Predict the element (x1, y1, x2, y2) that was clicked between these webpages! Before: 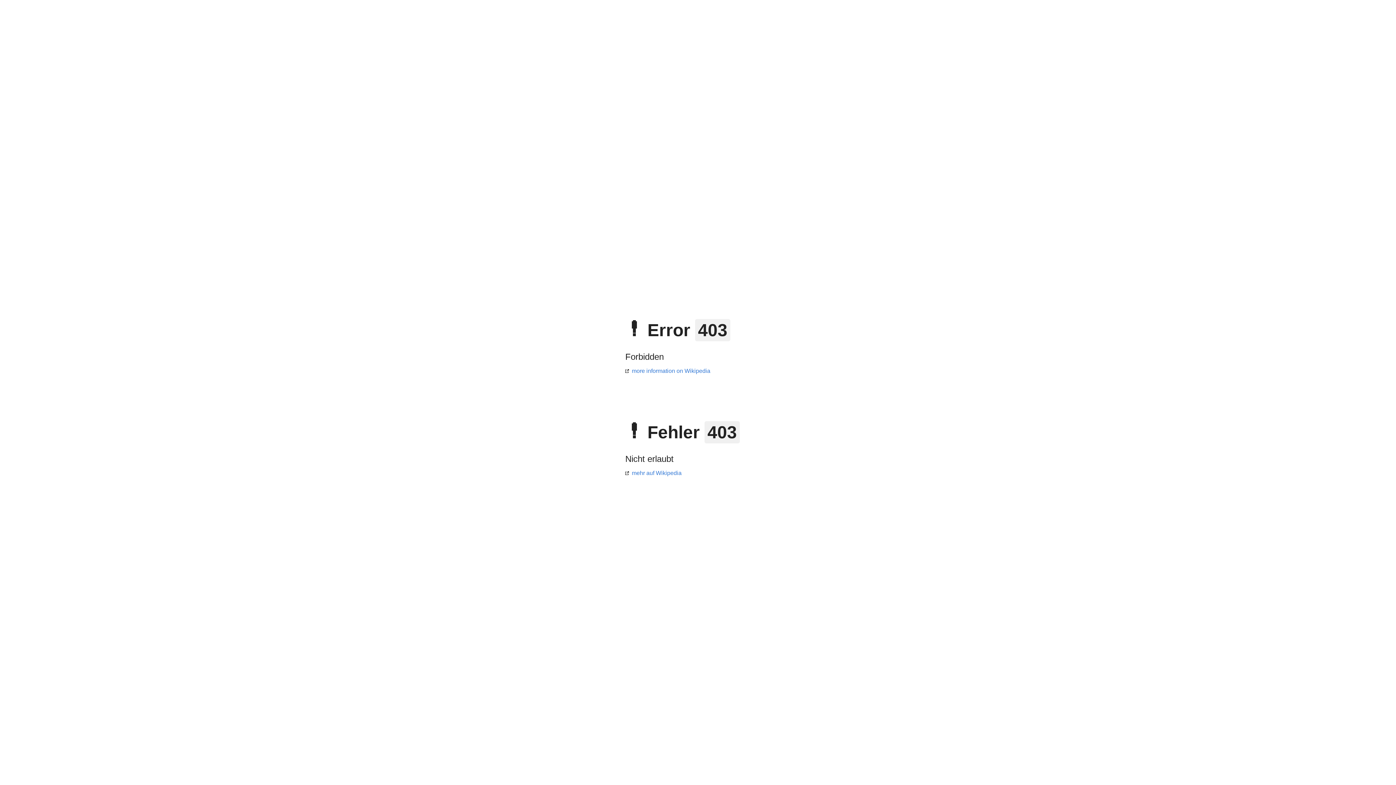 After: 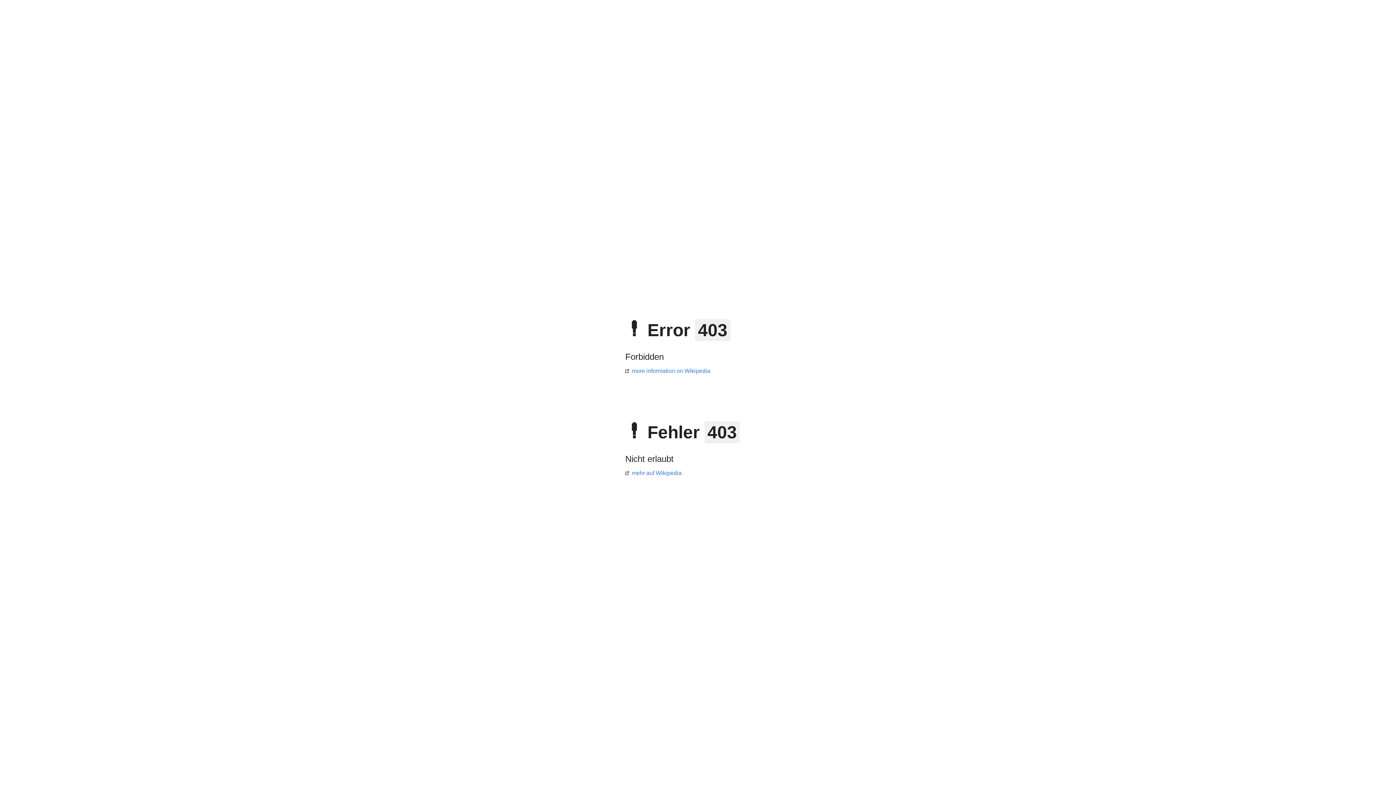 Action: label: mehr auf Wikipedia bbox: (625, 470, 681, 476)